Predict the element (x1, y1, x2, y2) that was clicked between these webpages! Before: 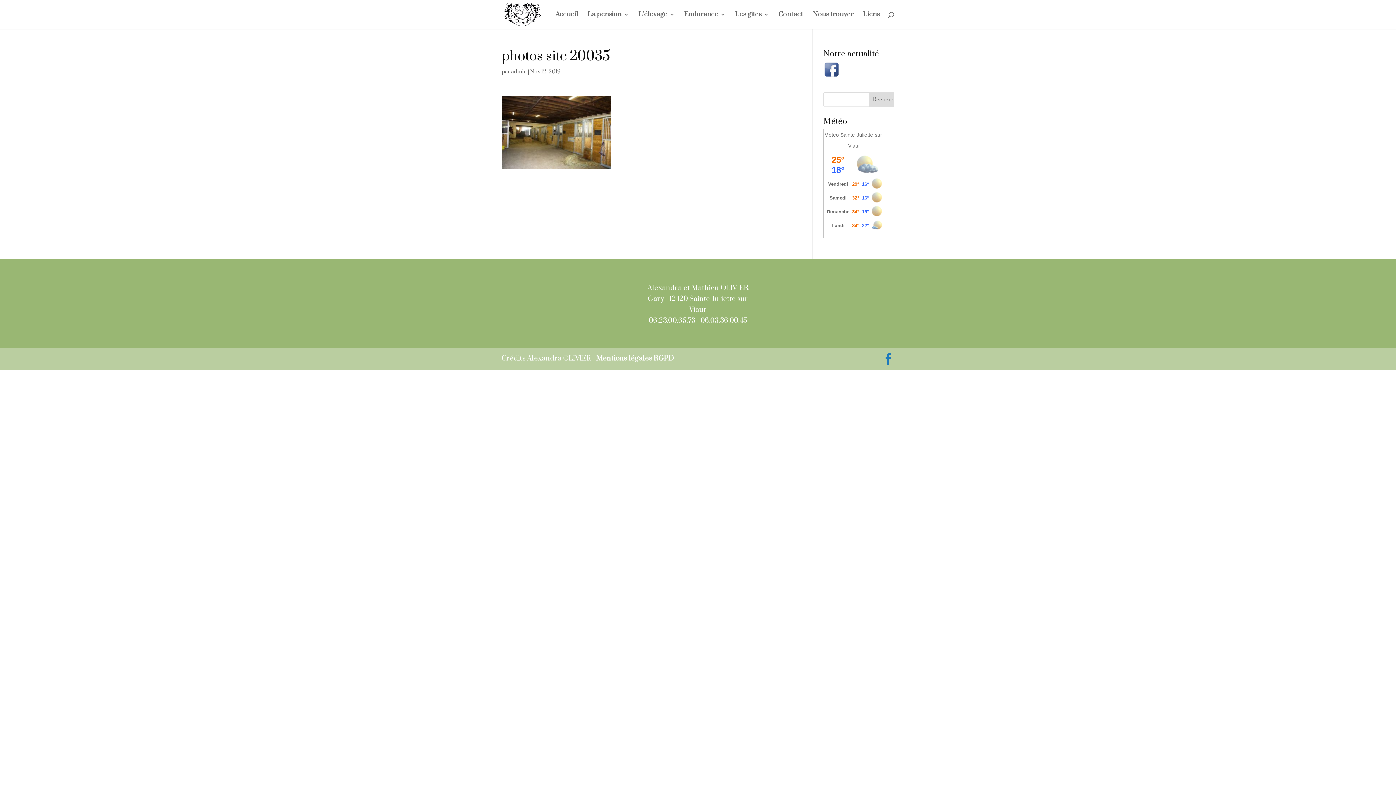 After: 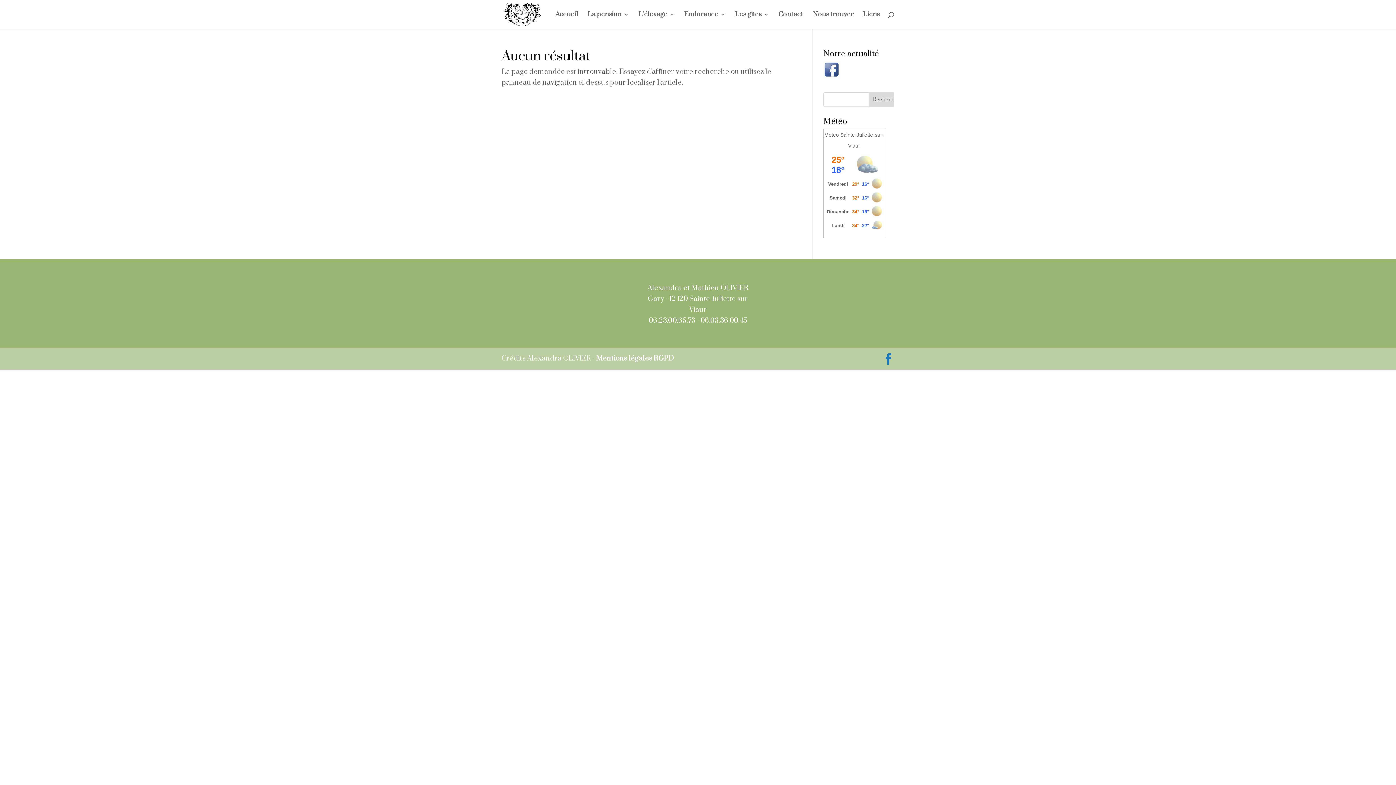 Action: label: admin bbox: (511, 68, 526, 75)